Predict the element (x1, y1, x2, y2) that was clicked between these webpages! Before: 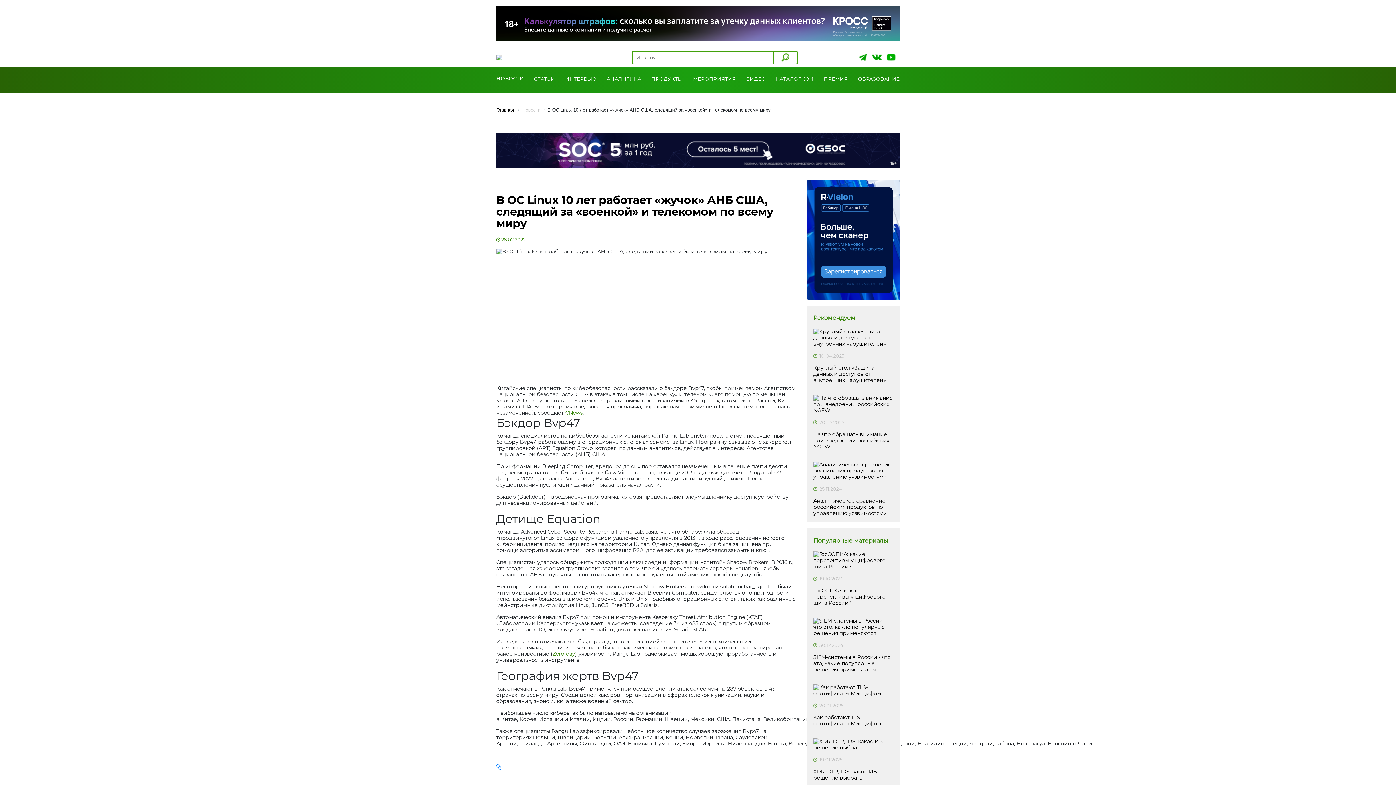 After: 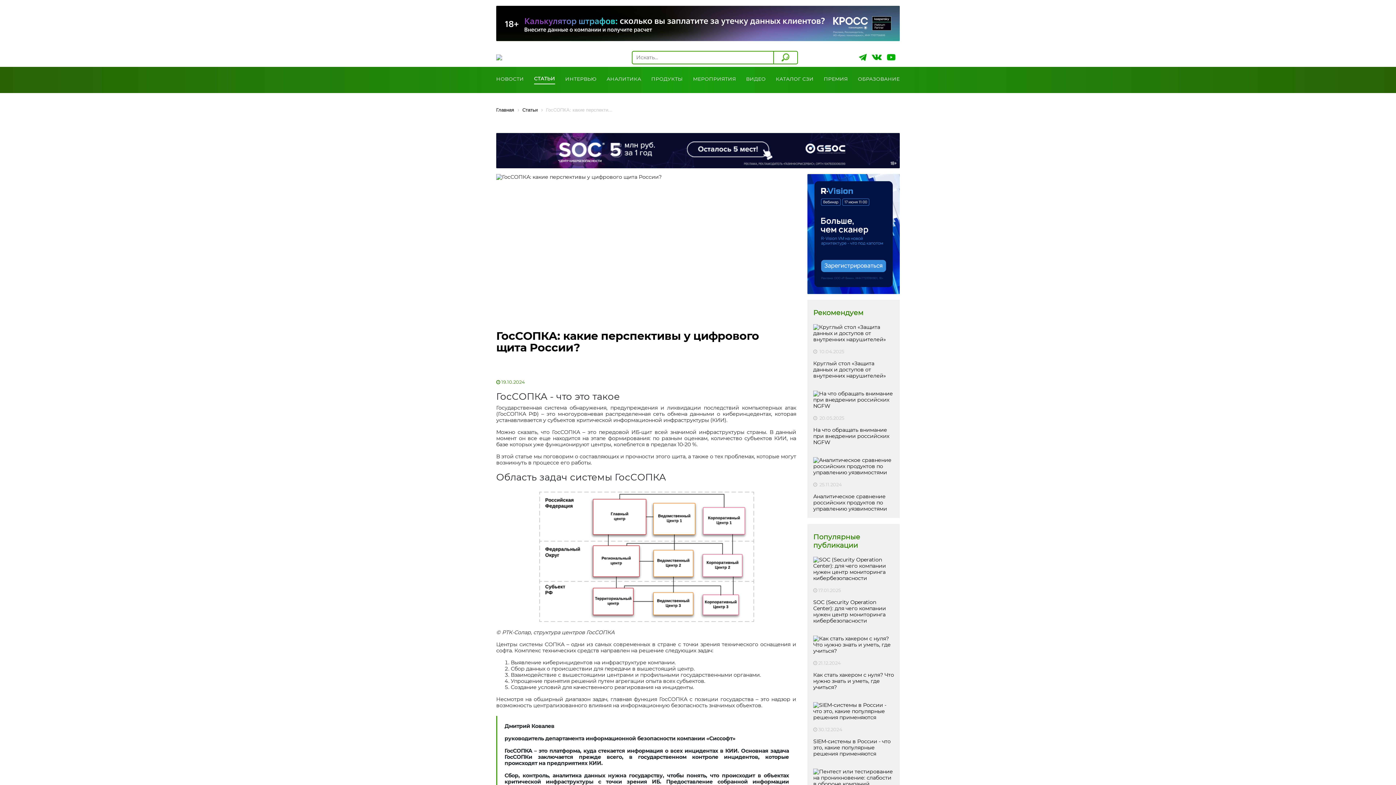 Action: label:  19.10.2024
ГосСОПКА: какие перспективы у цифрового щита России? bbox: (813, 551, 894, 606)